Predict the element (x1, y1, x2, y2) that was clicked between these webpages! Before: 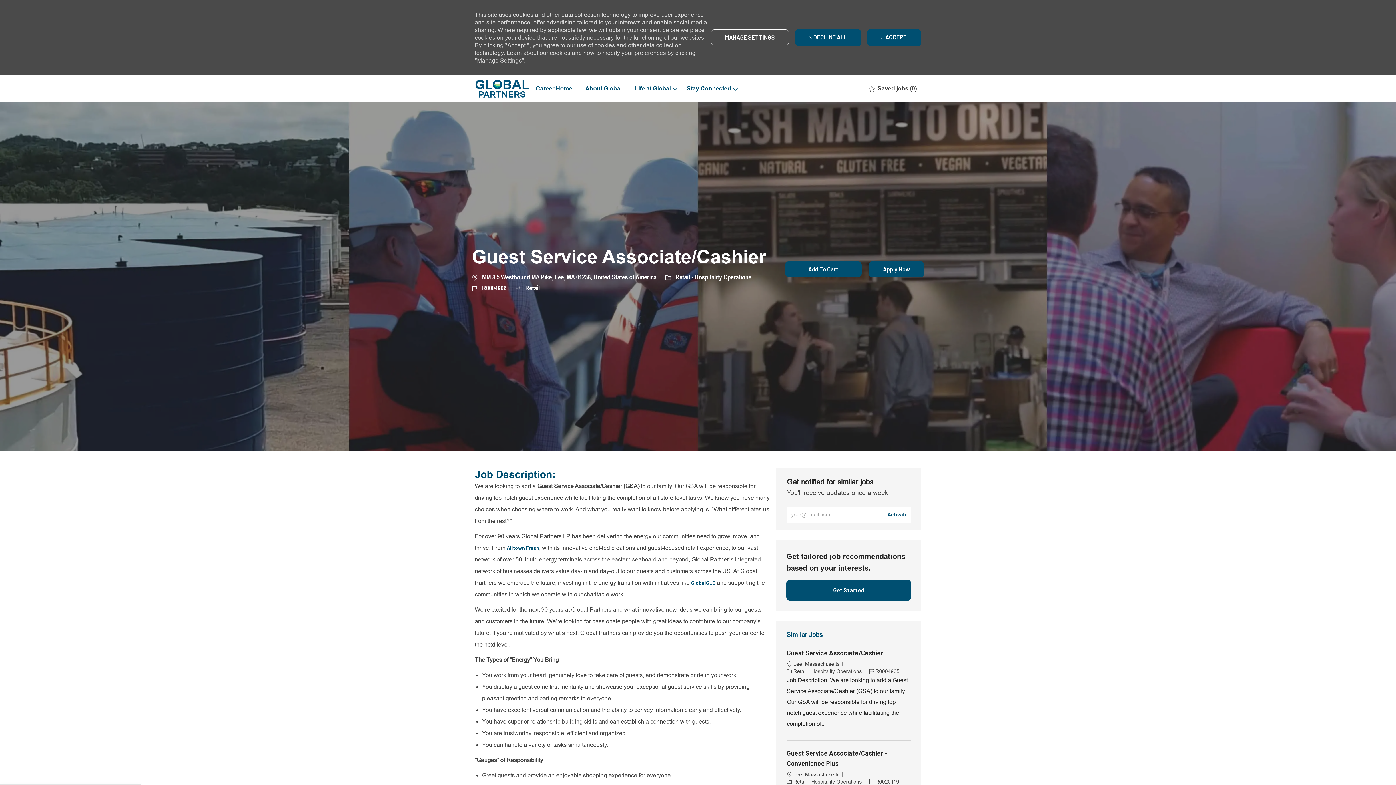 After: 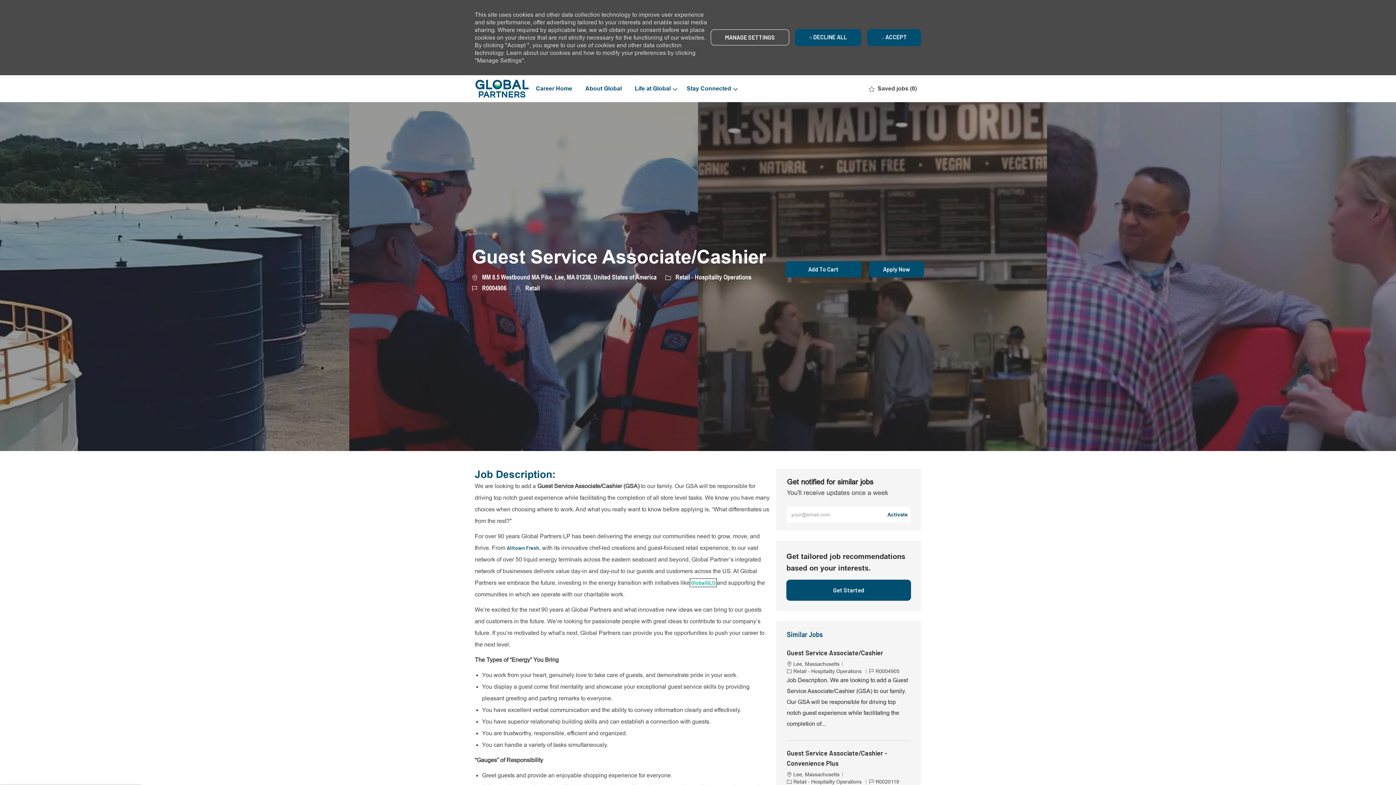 Action: label: GlobalGLO bbox: (691, 580, 715, 586)